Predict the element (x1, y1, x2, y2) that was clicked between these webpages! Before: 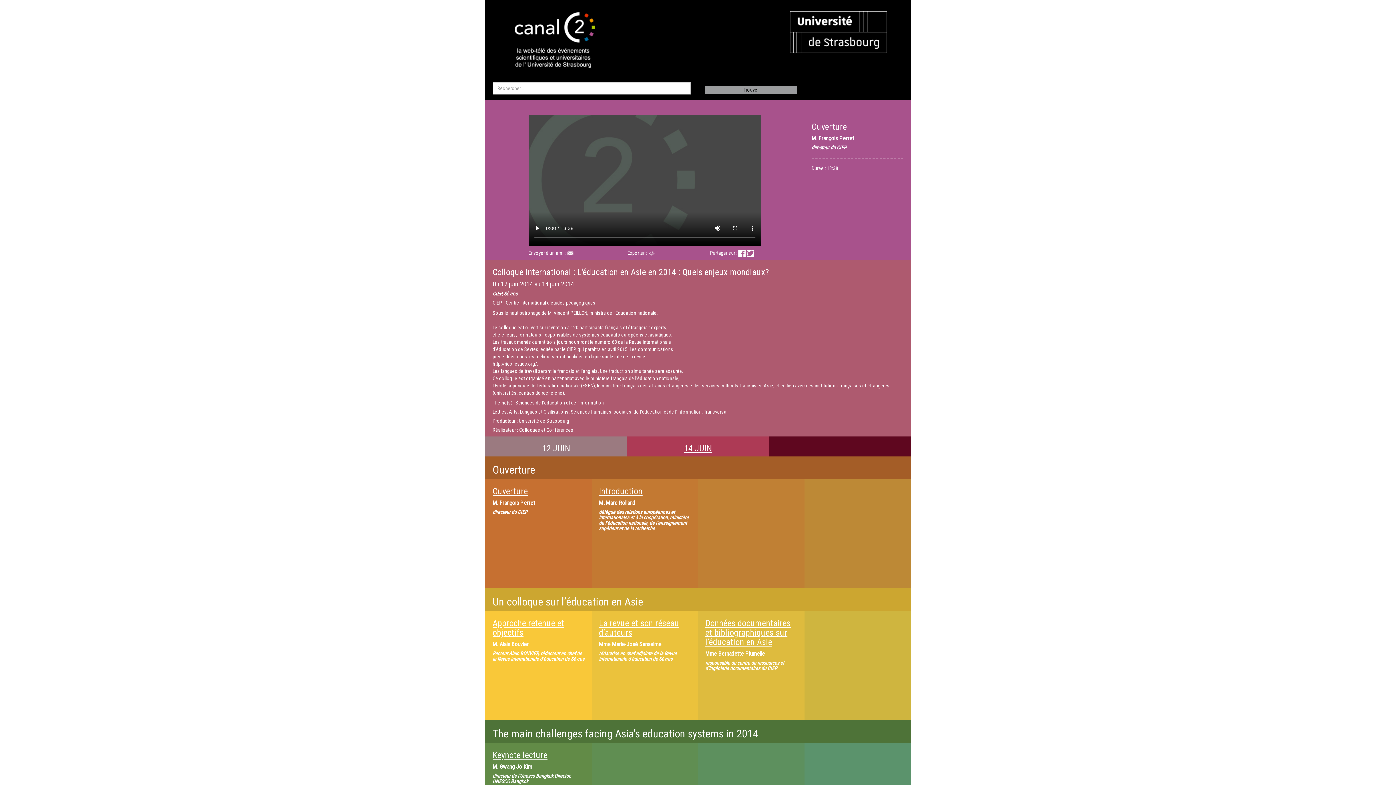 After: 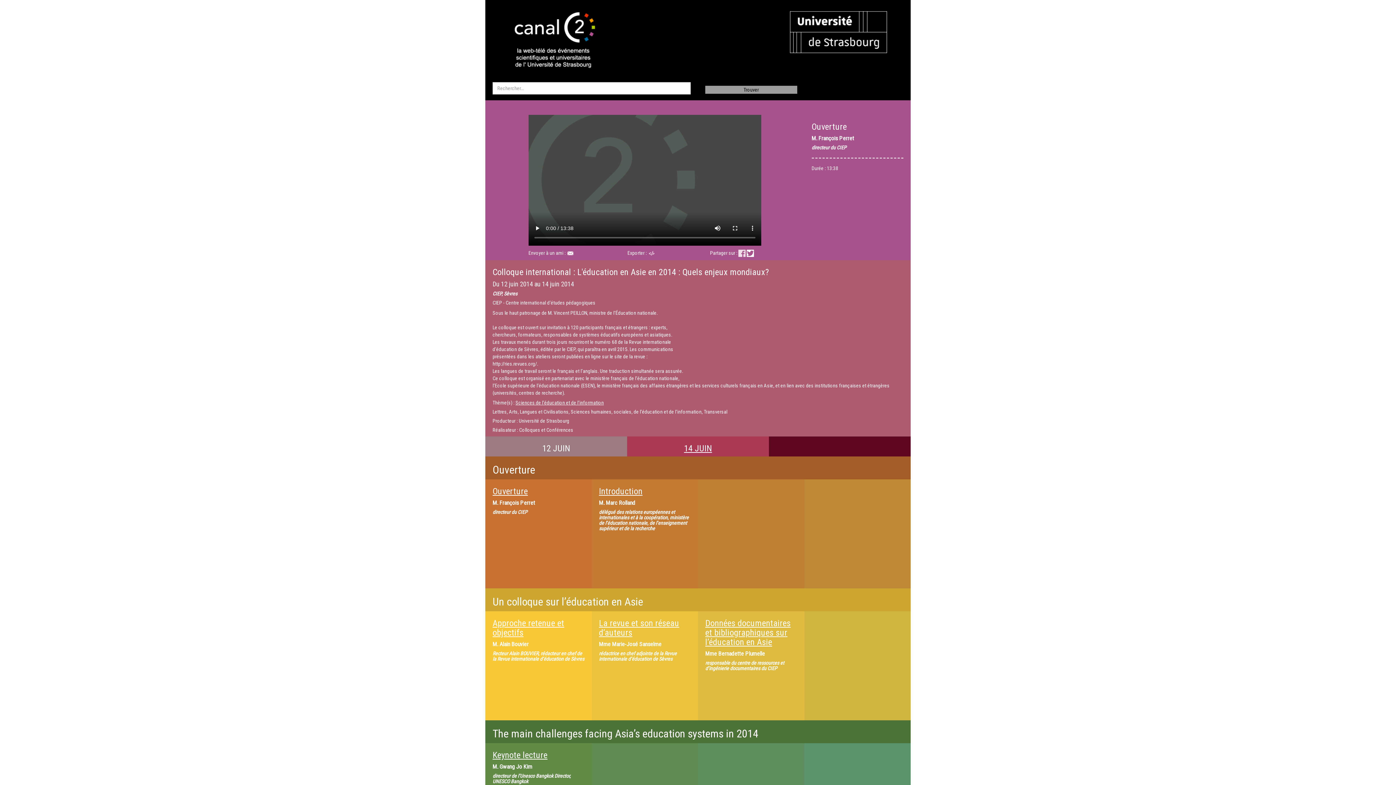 Action: label:   bbox: (738, 250, 746, 256)